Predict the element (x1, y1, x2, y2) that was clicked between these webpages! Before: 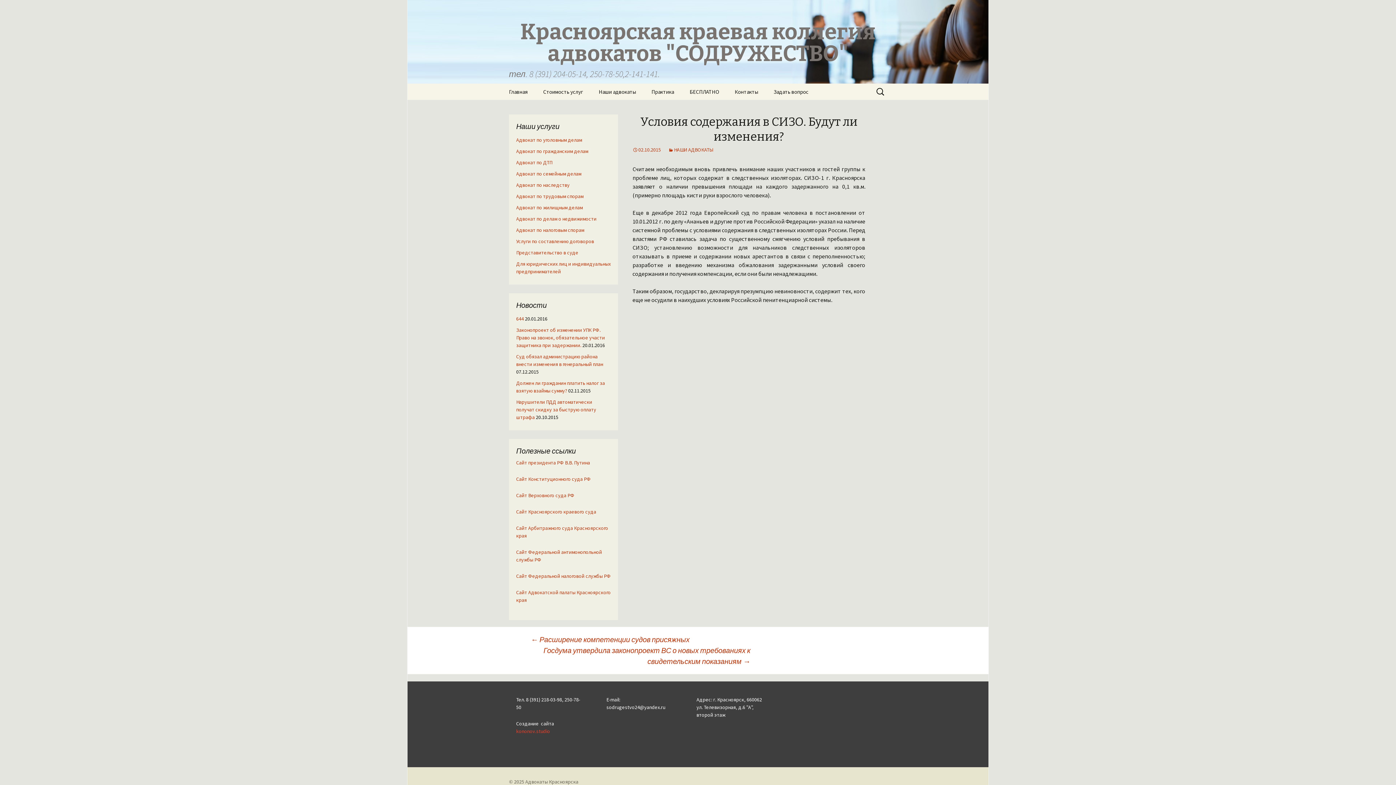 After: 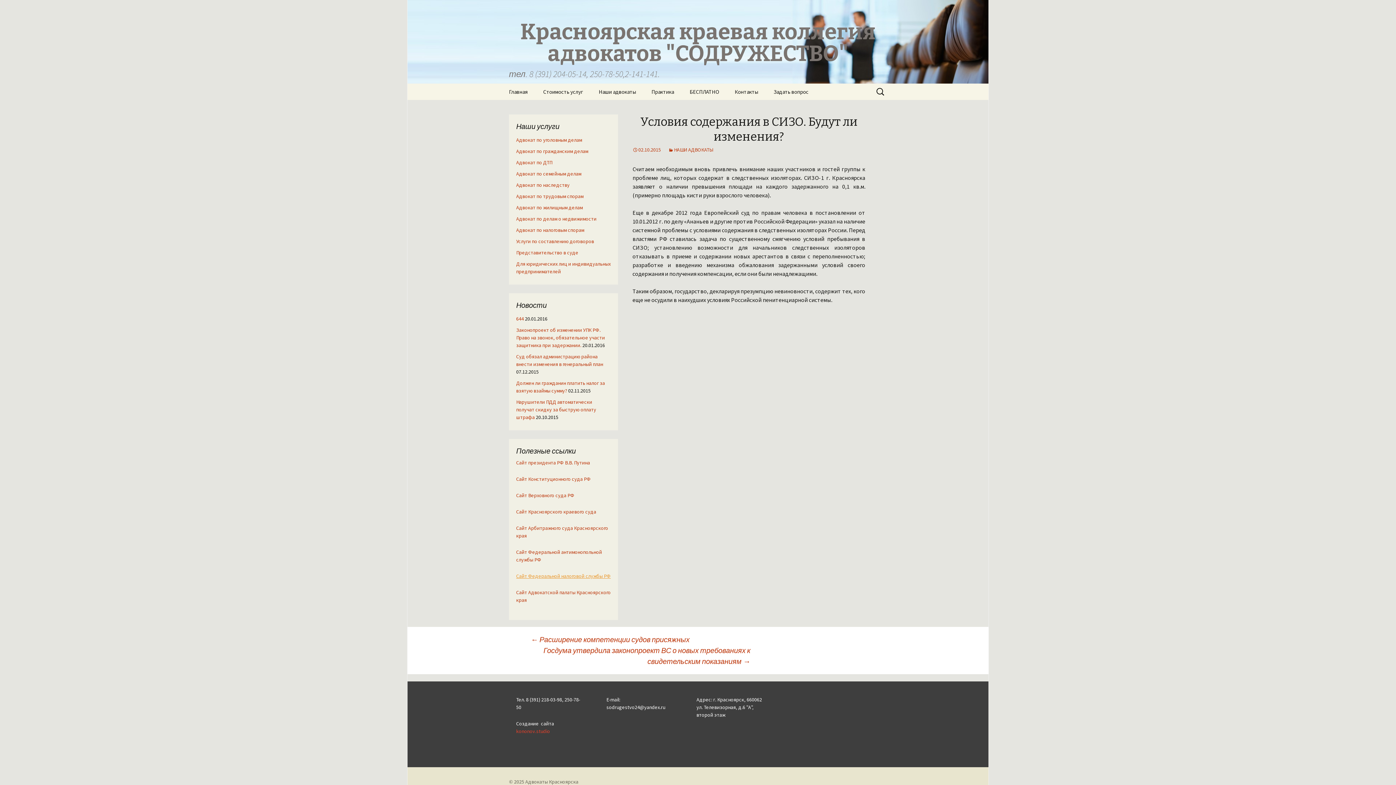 Action: label: Сайт Федеральной налоговой службы РФ bbox: (516, 573, 610, 579)